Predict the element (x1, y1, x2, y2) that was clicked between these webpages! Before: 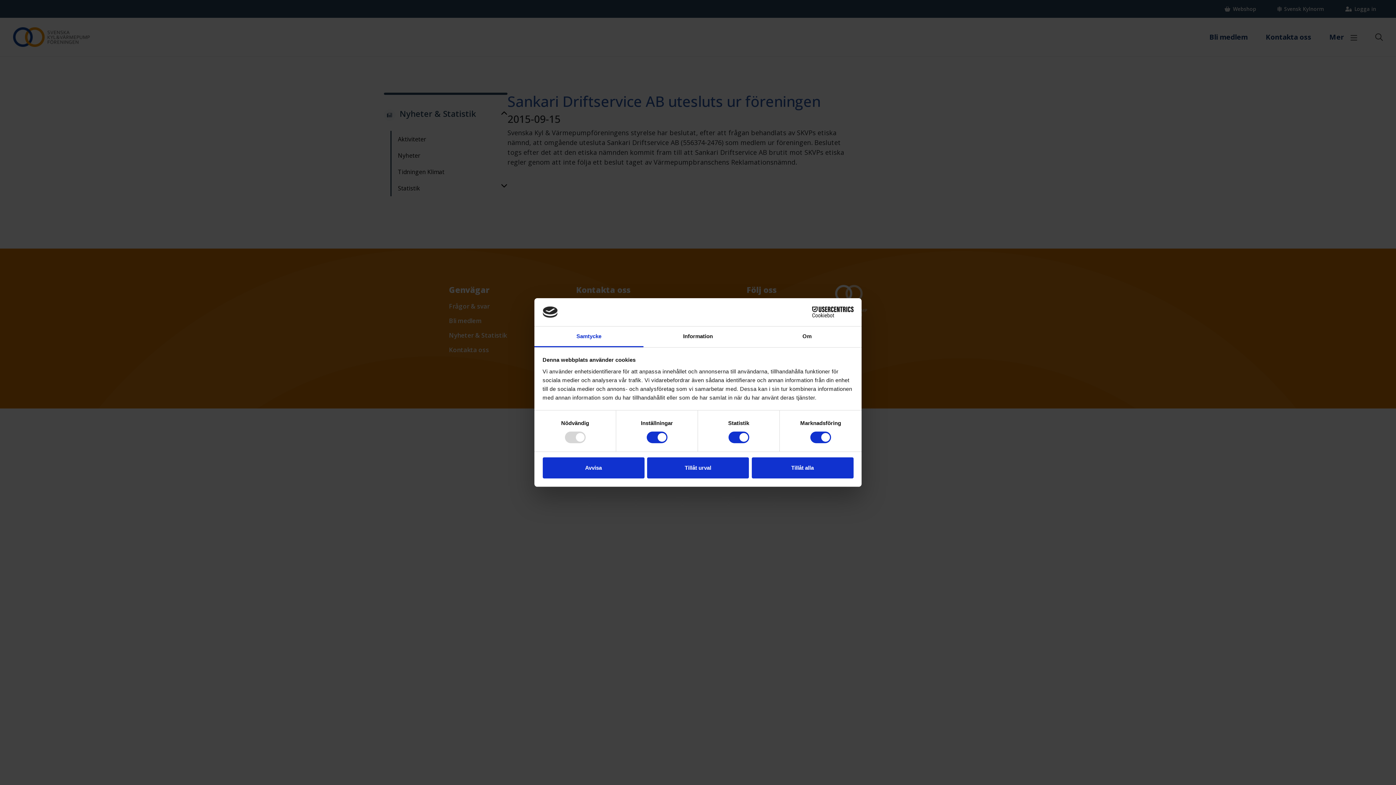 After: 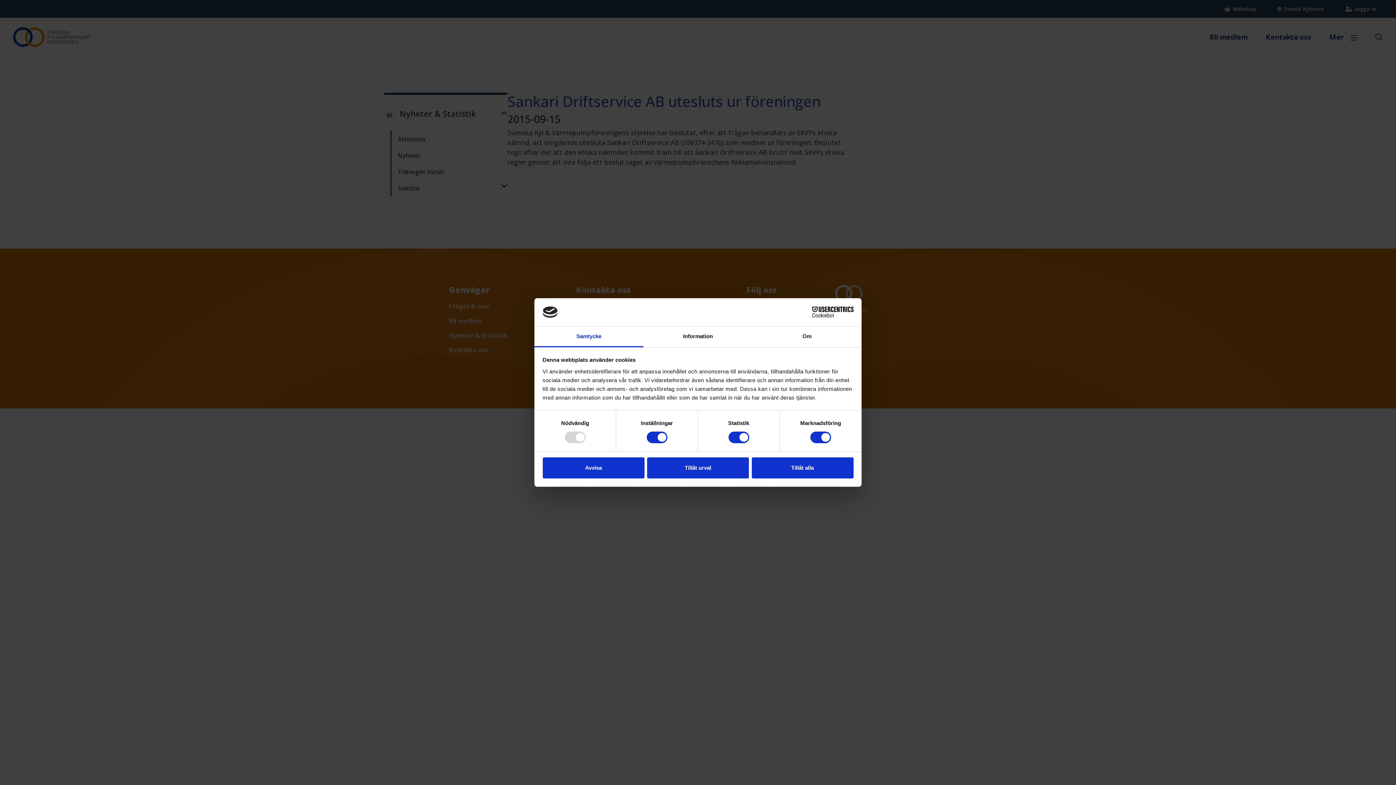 Action: bbox: (790, 306, 853, 317) label: Cookiebot - opens in a new window